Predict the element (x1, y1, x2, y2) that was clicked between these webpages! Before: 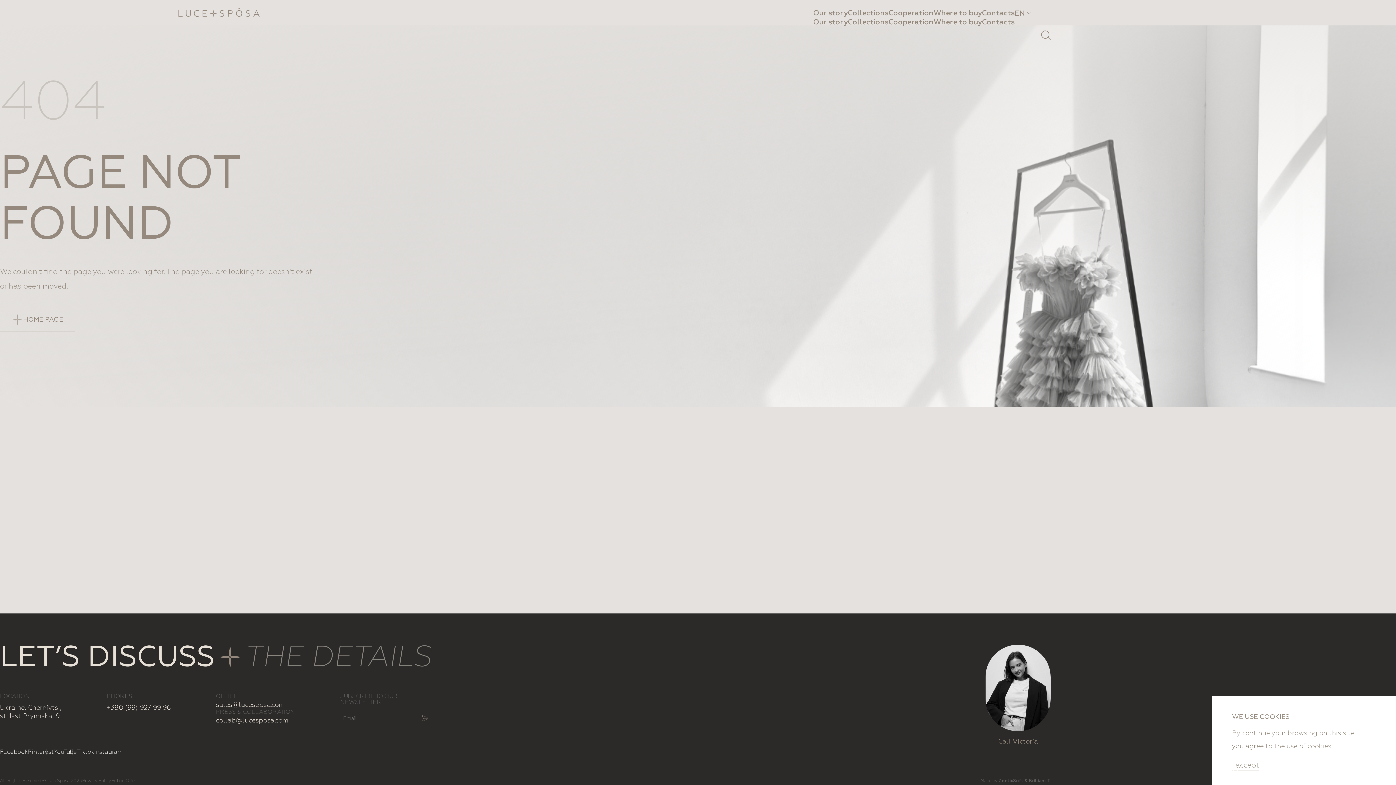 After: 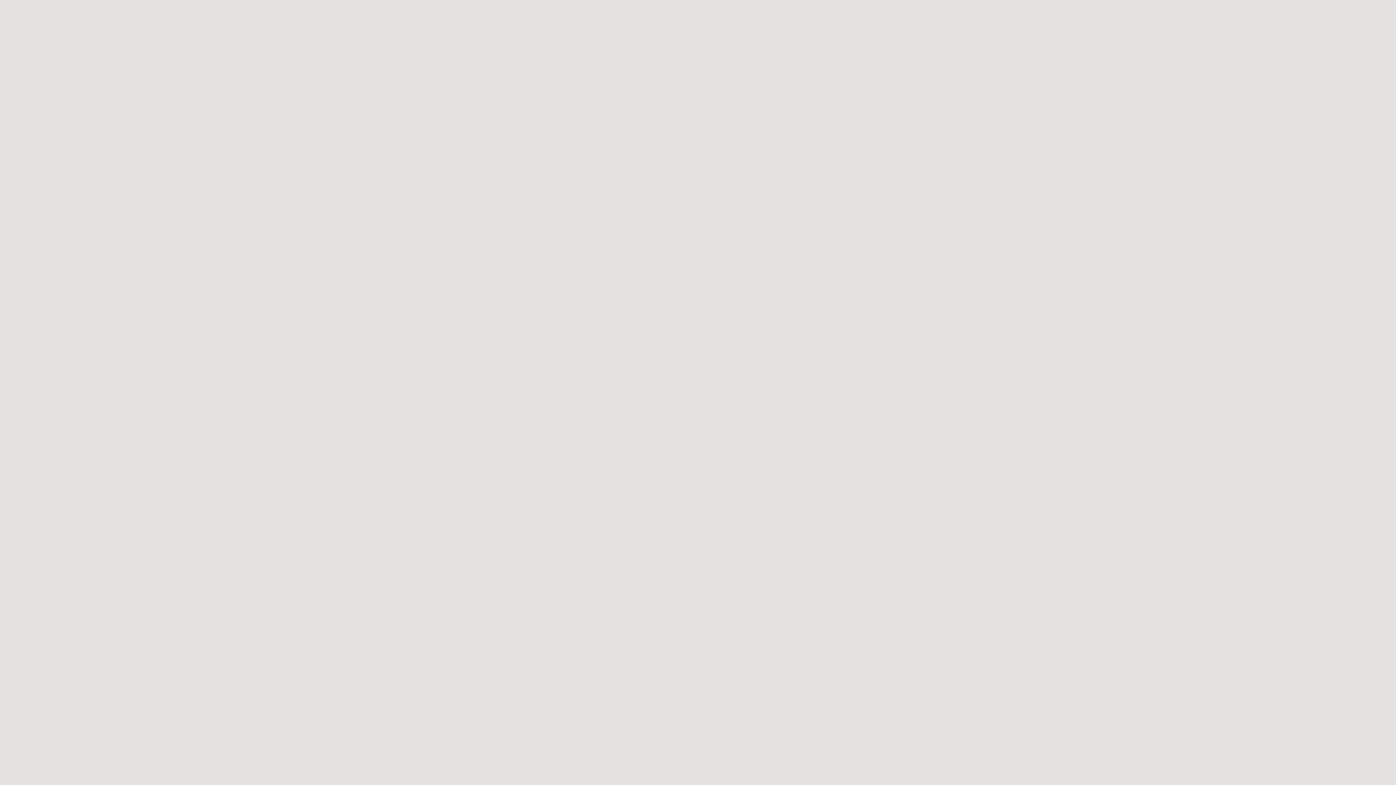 Action: bbox: (0, 308, 74, 332) label: HOME PAGE